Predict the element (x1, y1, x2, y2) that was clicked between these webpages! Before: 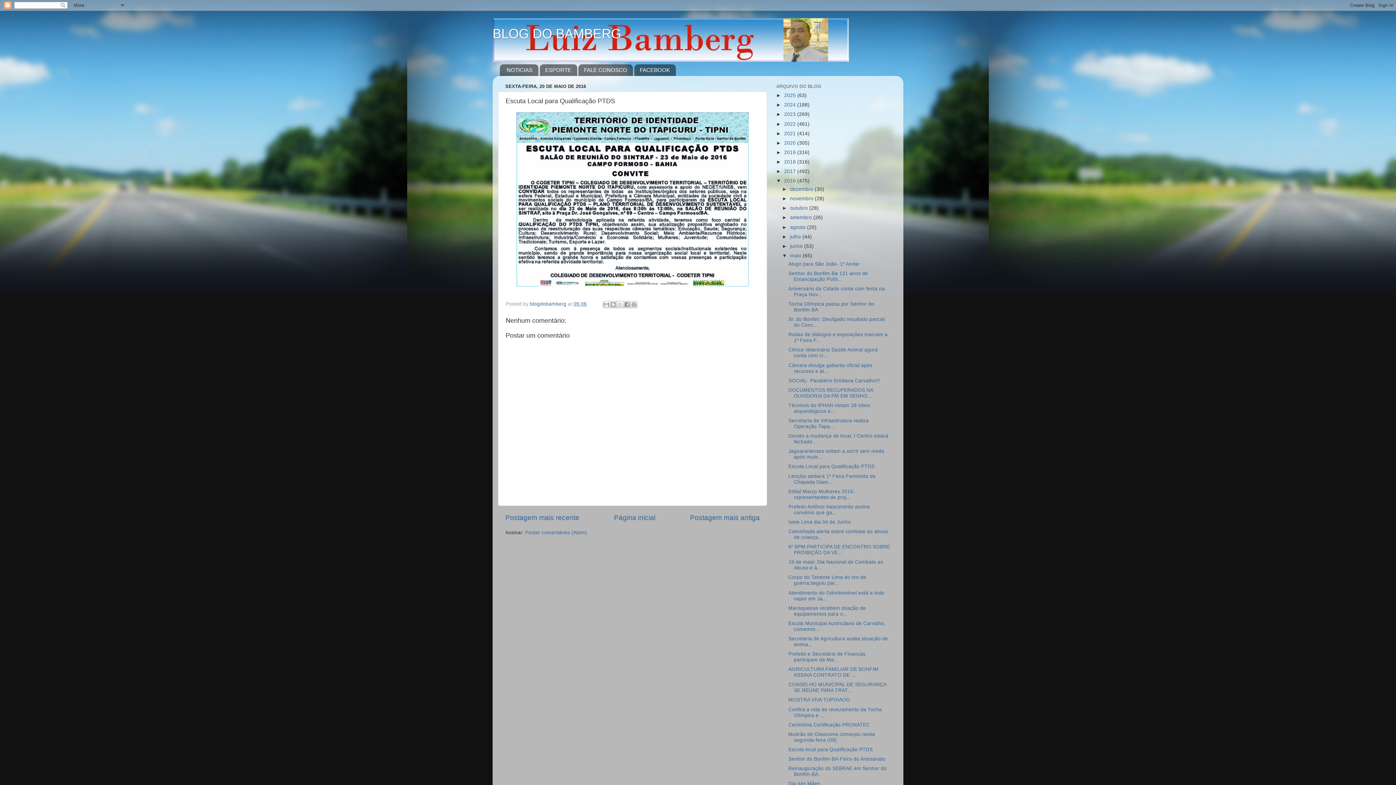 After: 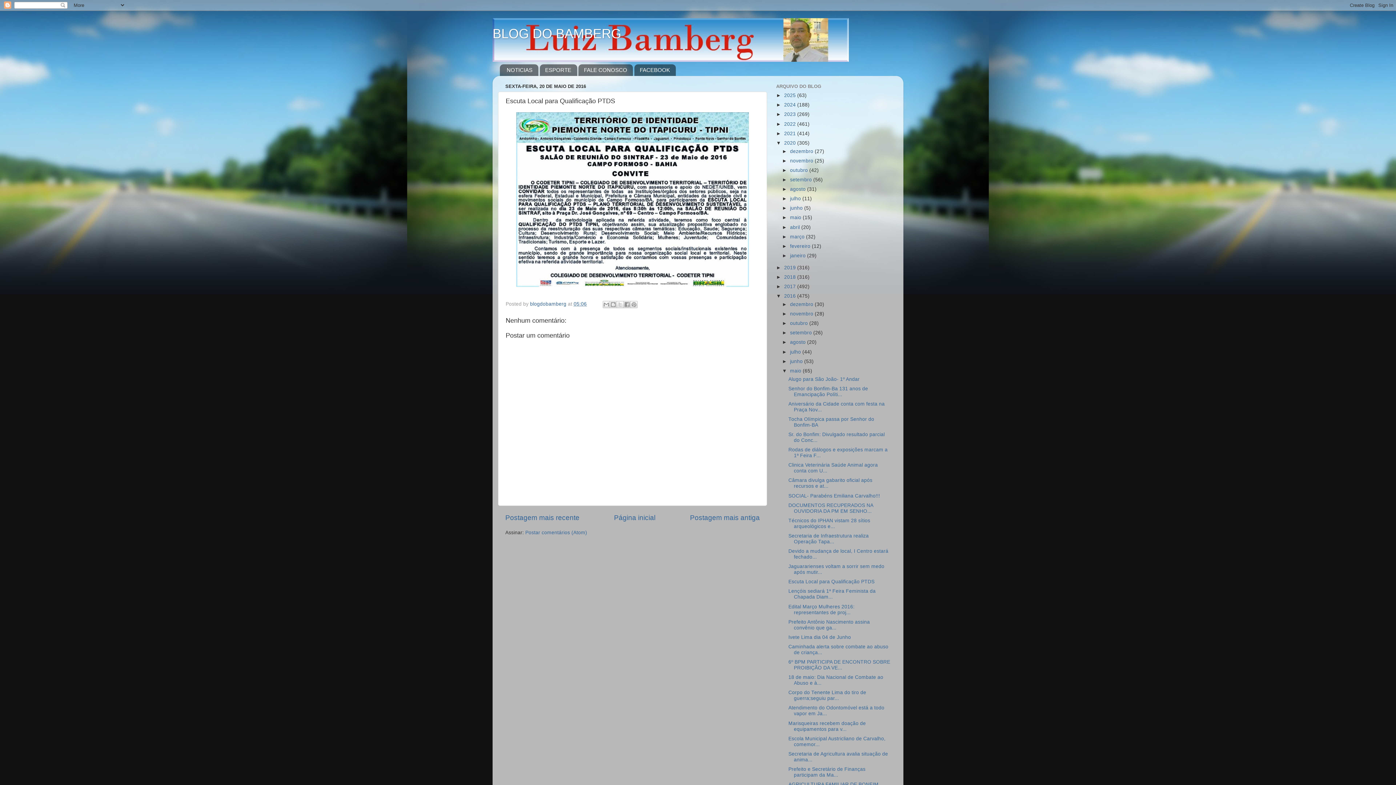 Action: bbox: (776, 140, 784, 145) label: ►  